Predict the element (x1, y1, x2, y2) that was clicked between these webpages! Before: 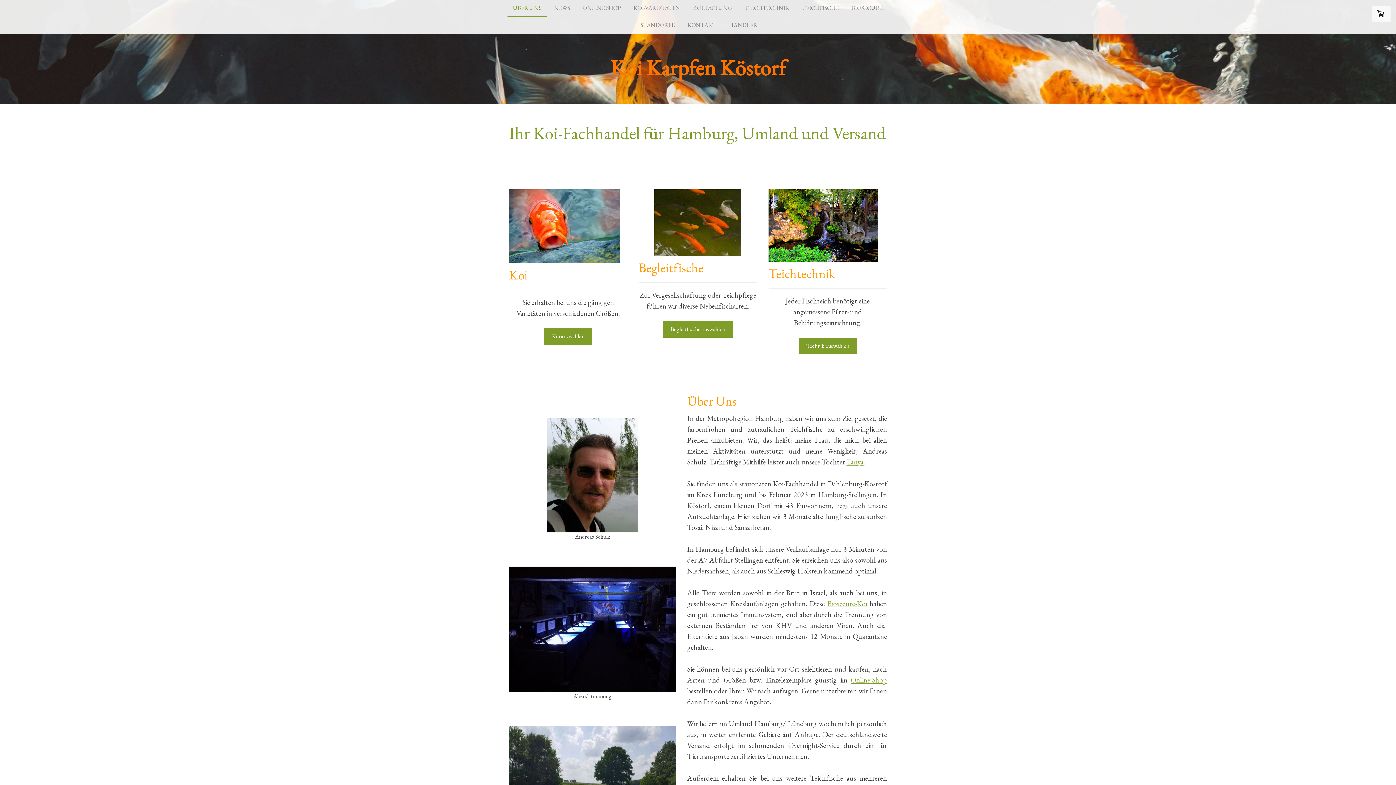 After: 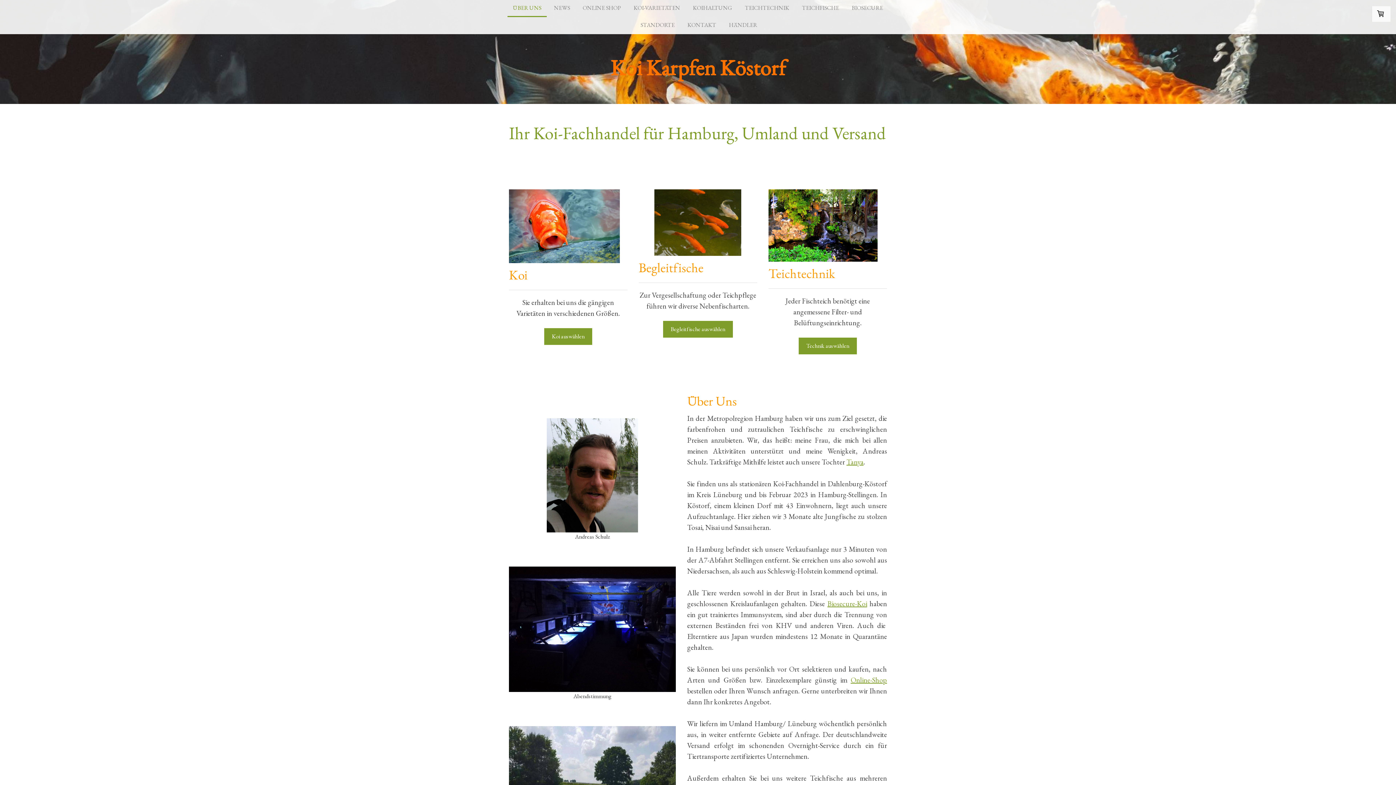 Action: label: Koi Karpfen Köstorf bbox: (509, 56, 887, 79)